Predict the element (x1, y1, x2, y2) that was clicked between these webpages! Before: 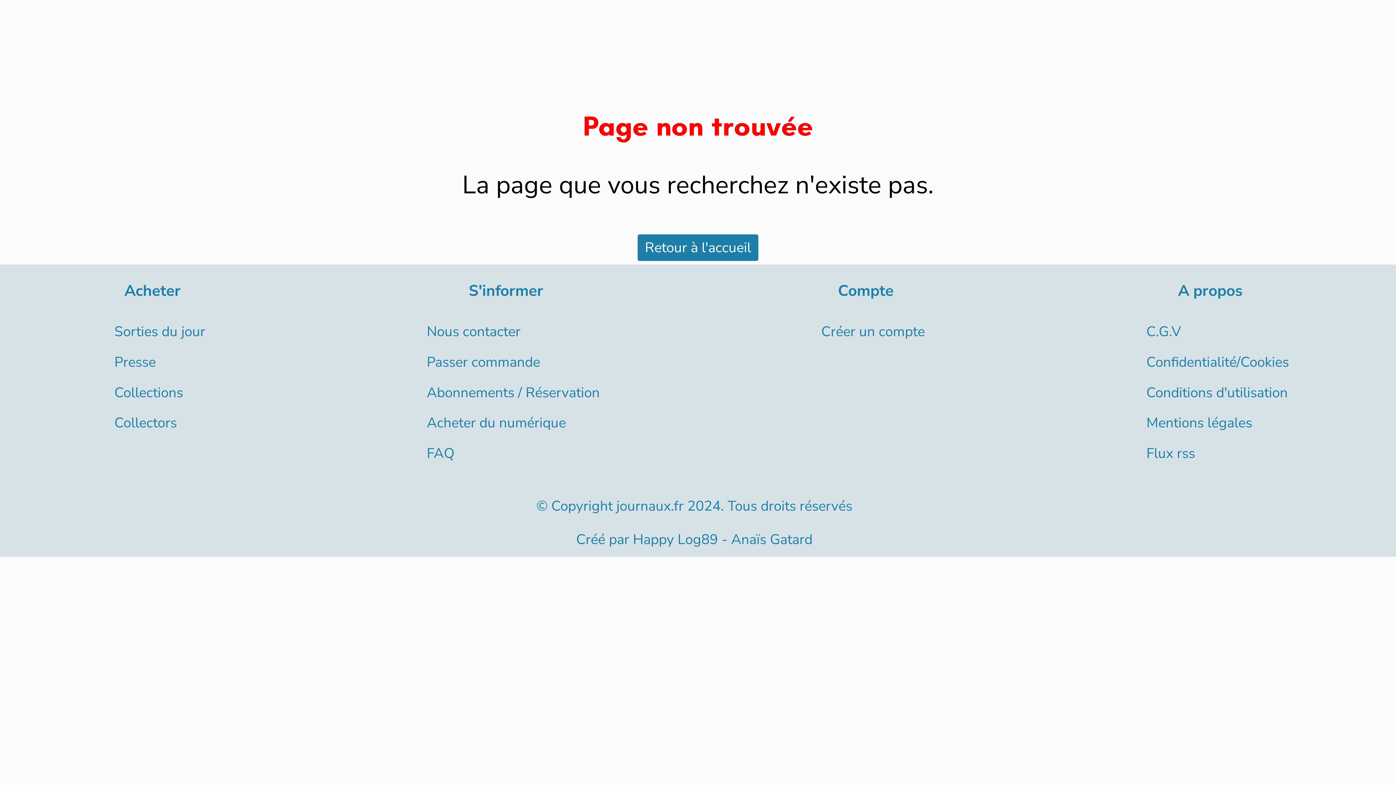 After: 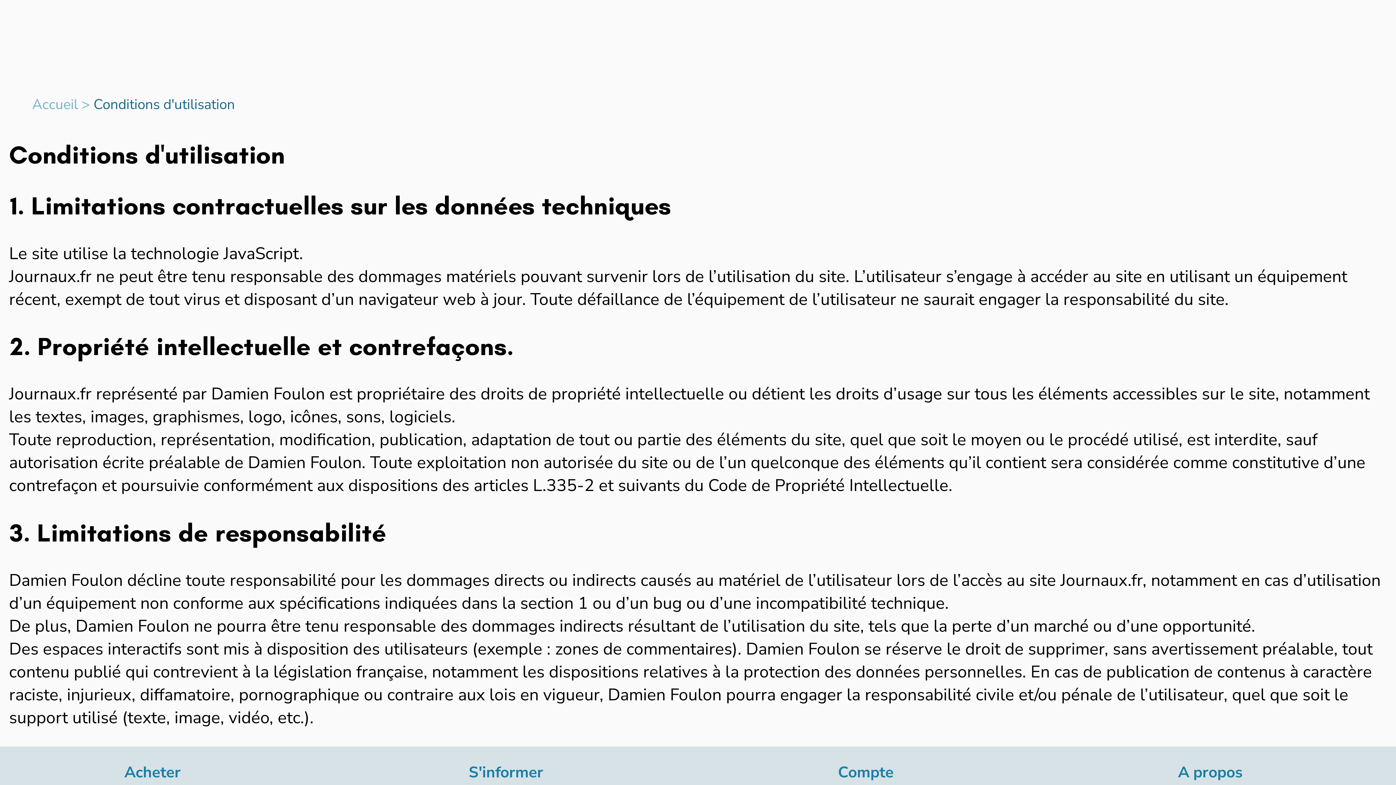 Action: label: Conditions d'utilisation bbox: (1146, 383, 1288, 402)